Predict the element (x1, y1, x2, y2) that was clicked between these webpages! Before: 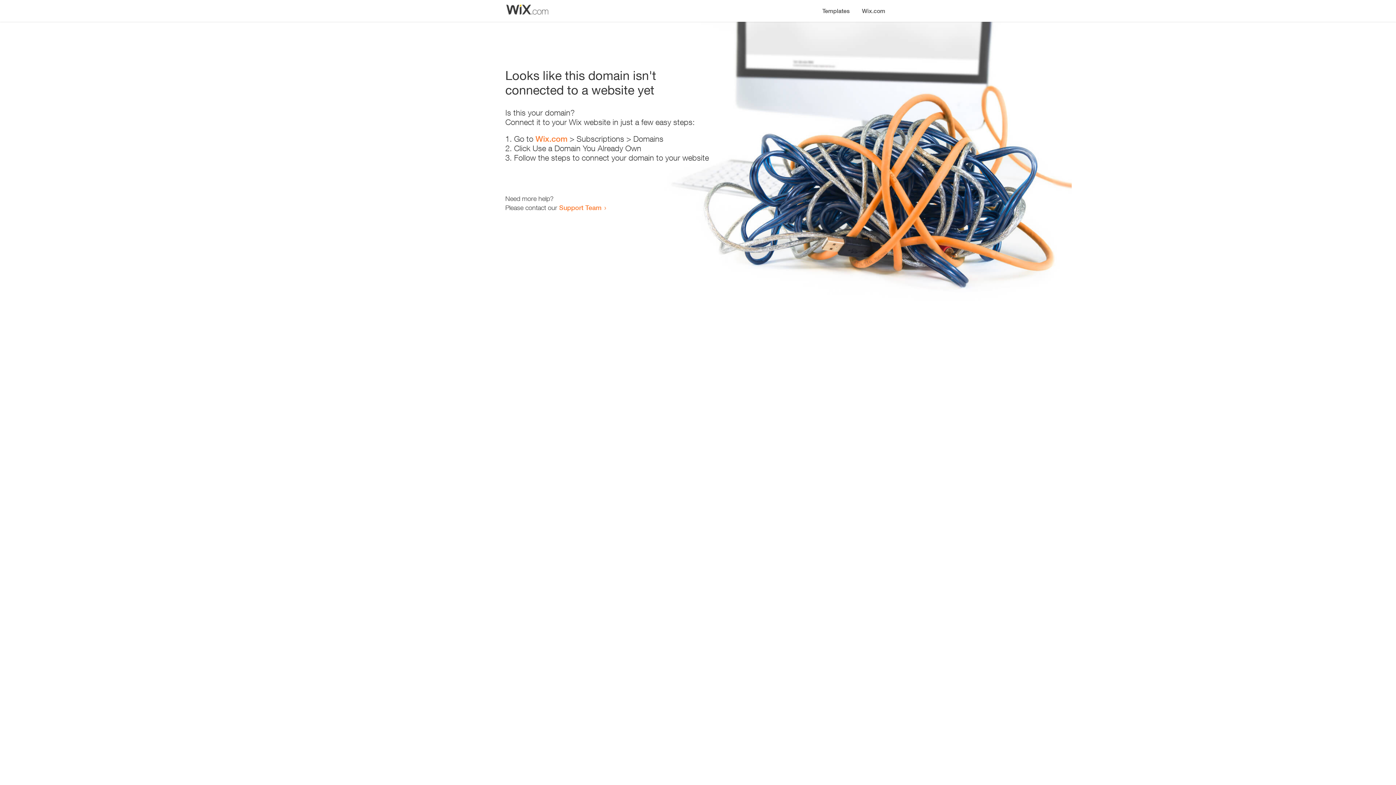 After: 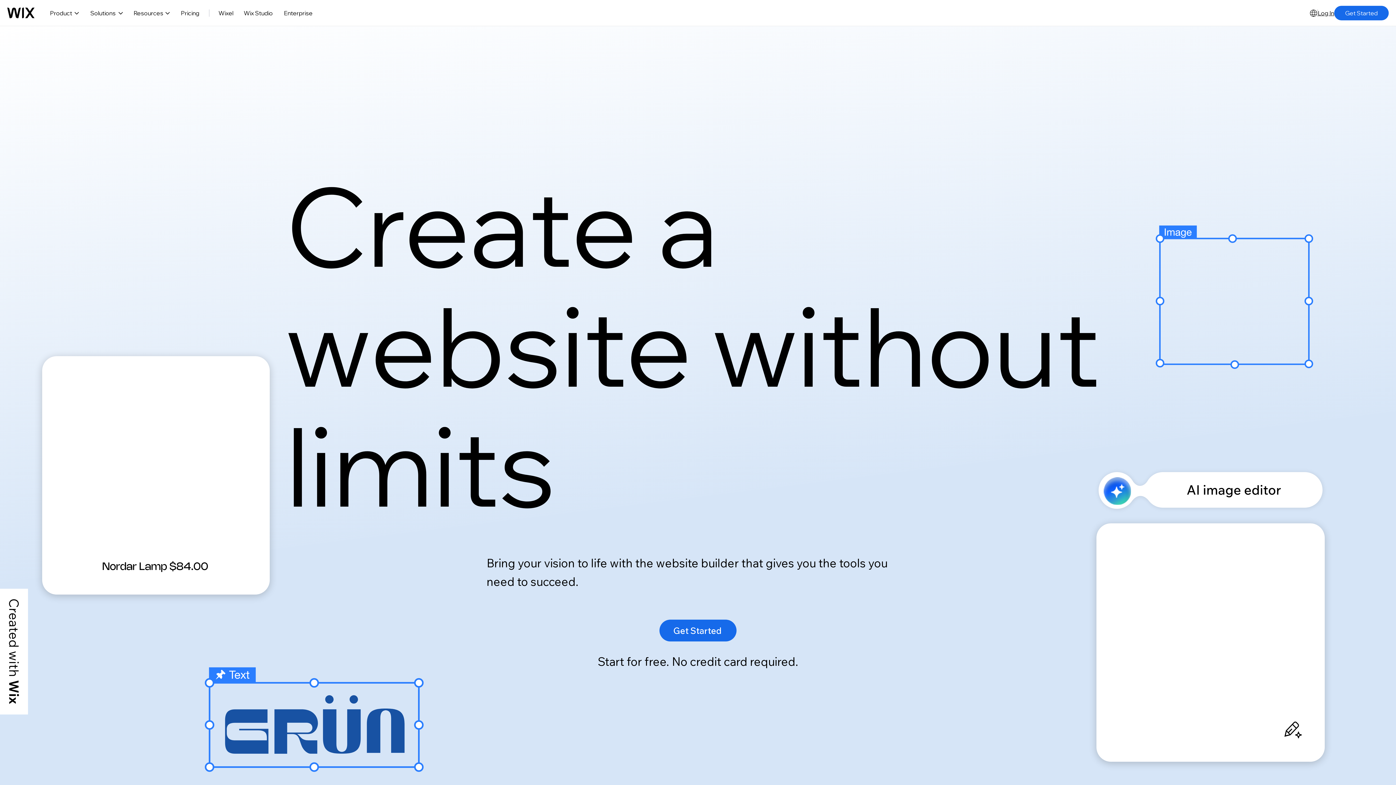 Action: label: Wix.com bbox: (856, 0, 890, 14)